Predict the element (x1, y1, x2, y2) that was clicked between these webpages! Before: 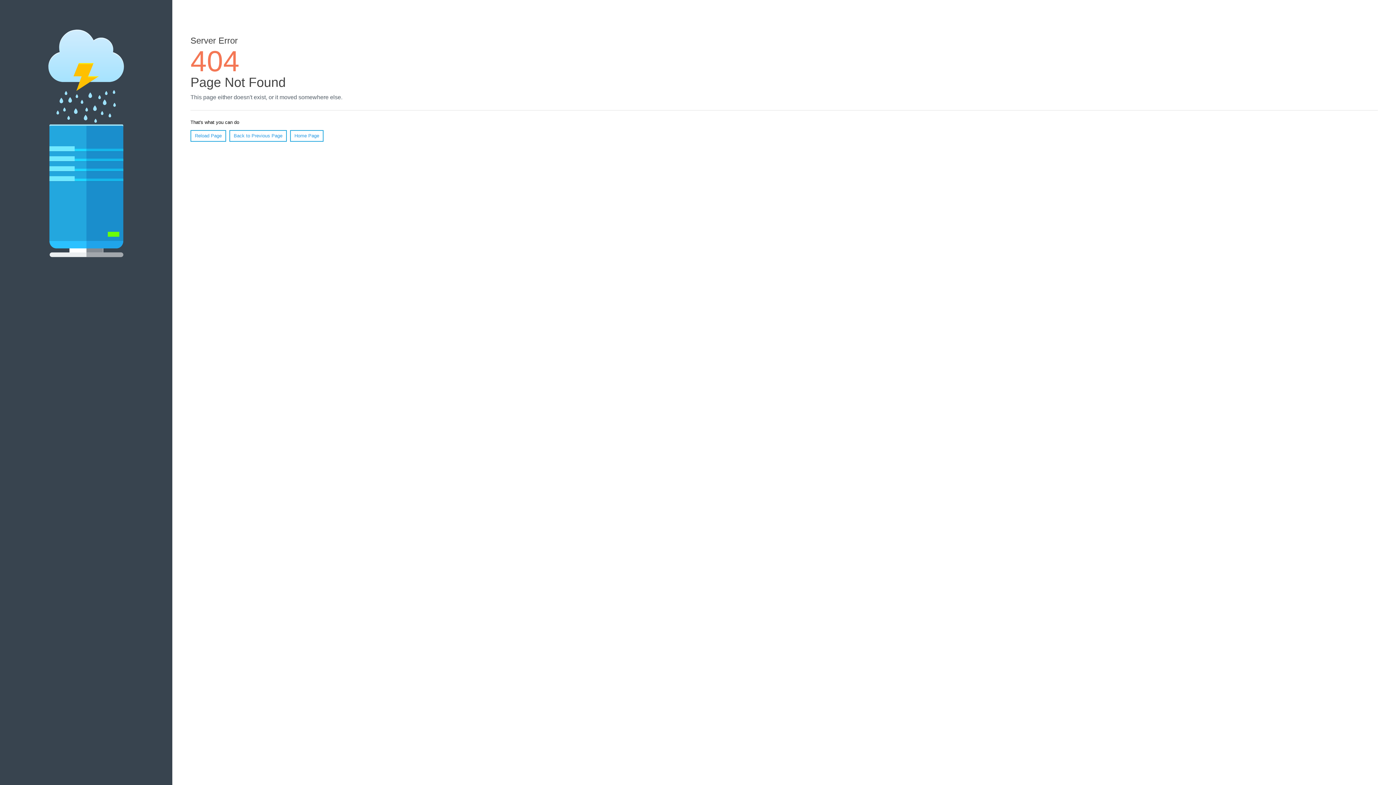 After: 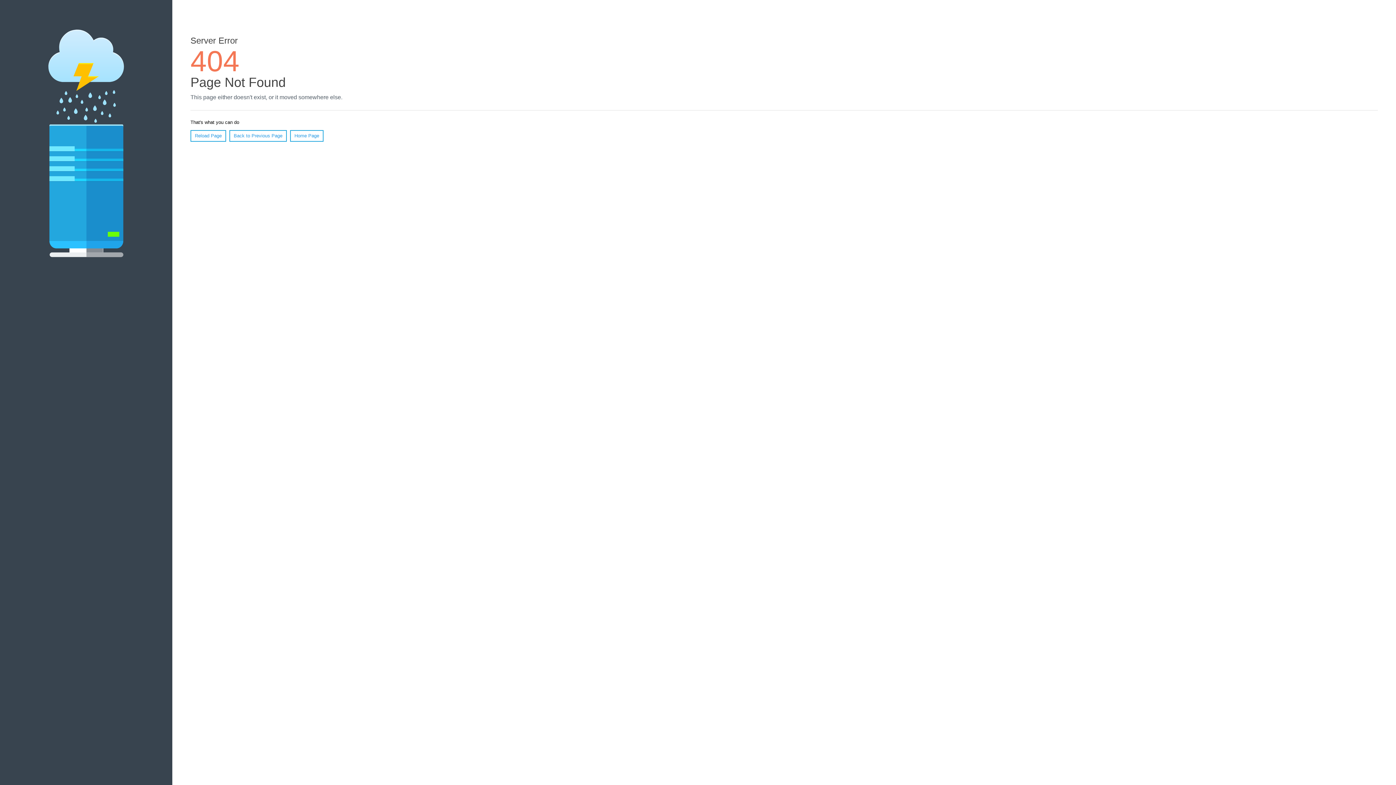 Action: bbox: (190, 130, 226, 141) label: Reload Page